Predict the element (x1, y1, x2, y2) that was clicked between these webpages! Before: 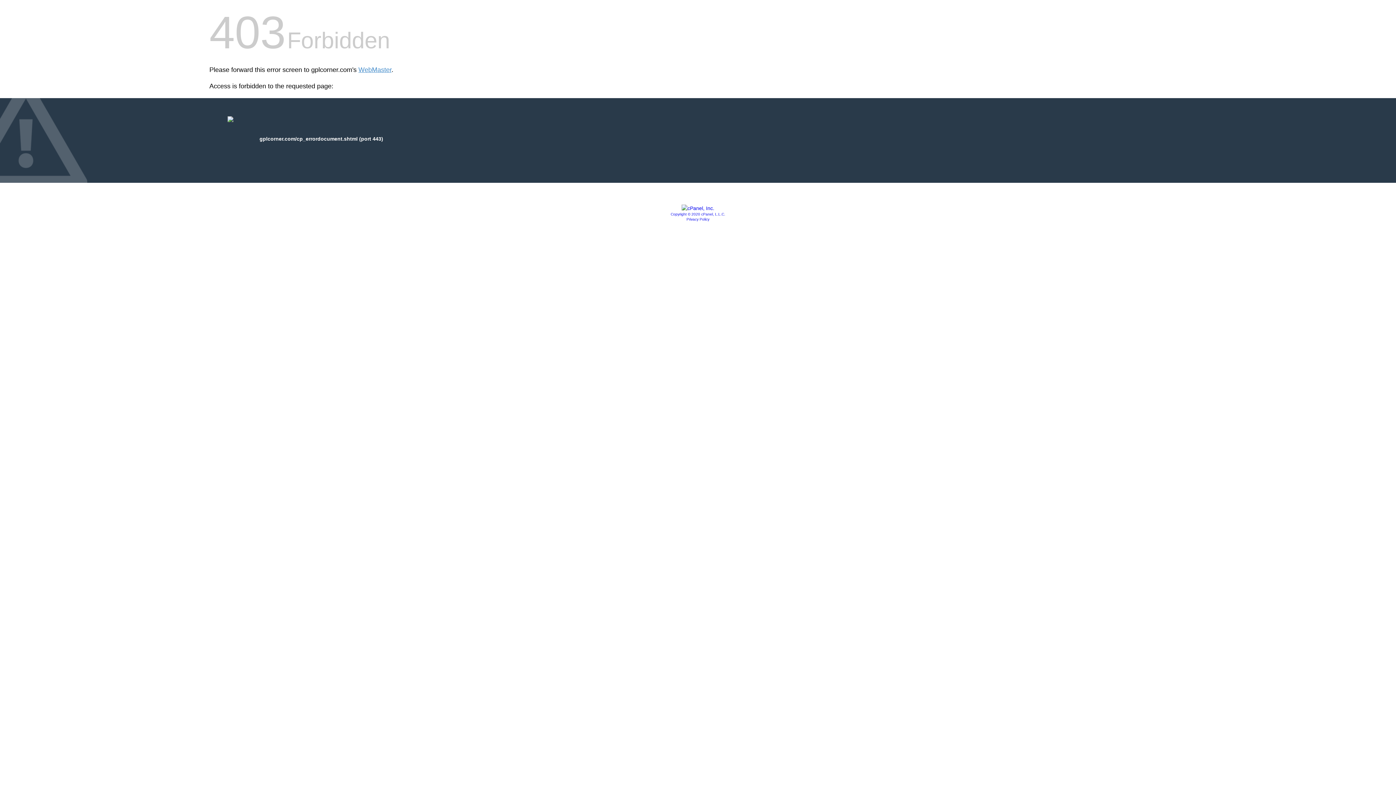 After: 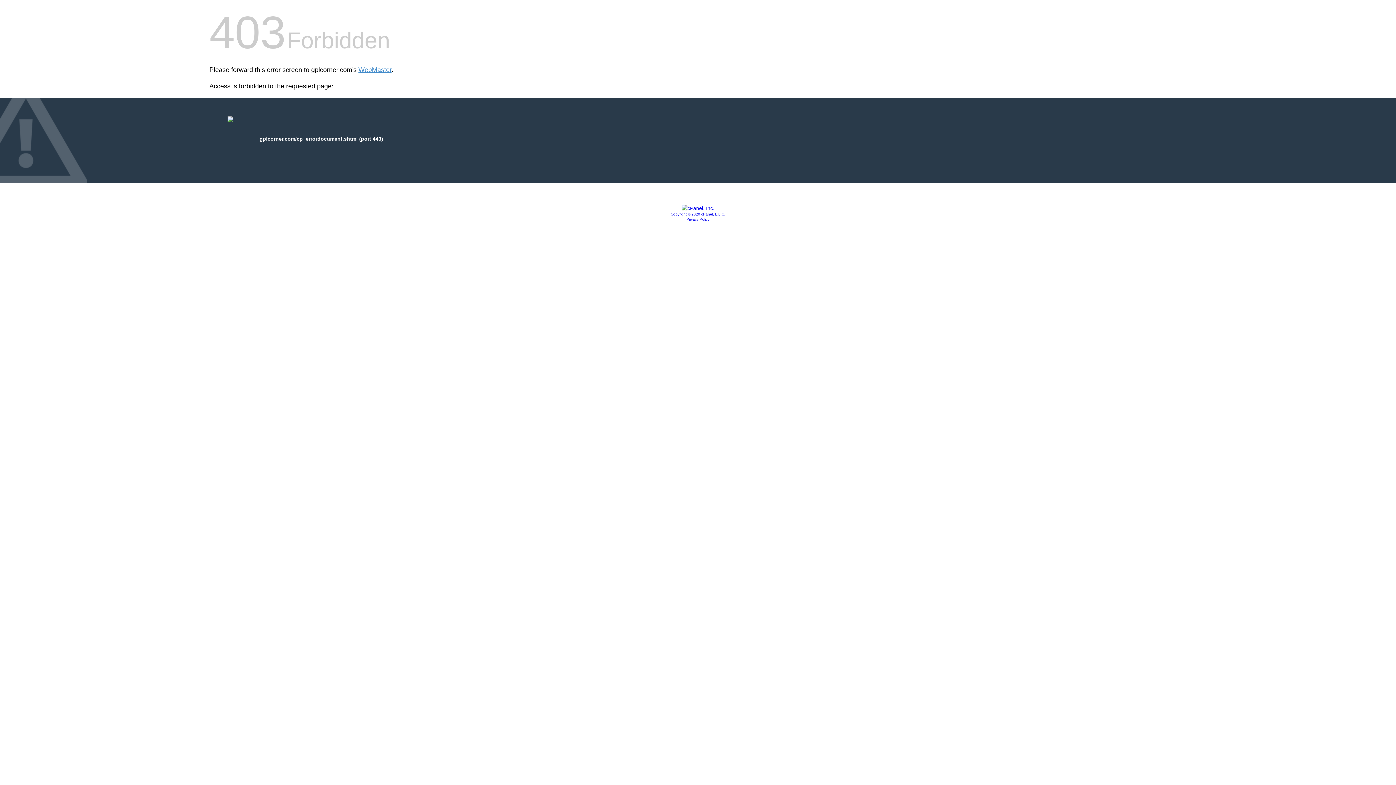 Action: label: Copyright © 2020 cPanel, L.L.C. bbox: (670, 212, 725, 216)